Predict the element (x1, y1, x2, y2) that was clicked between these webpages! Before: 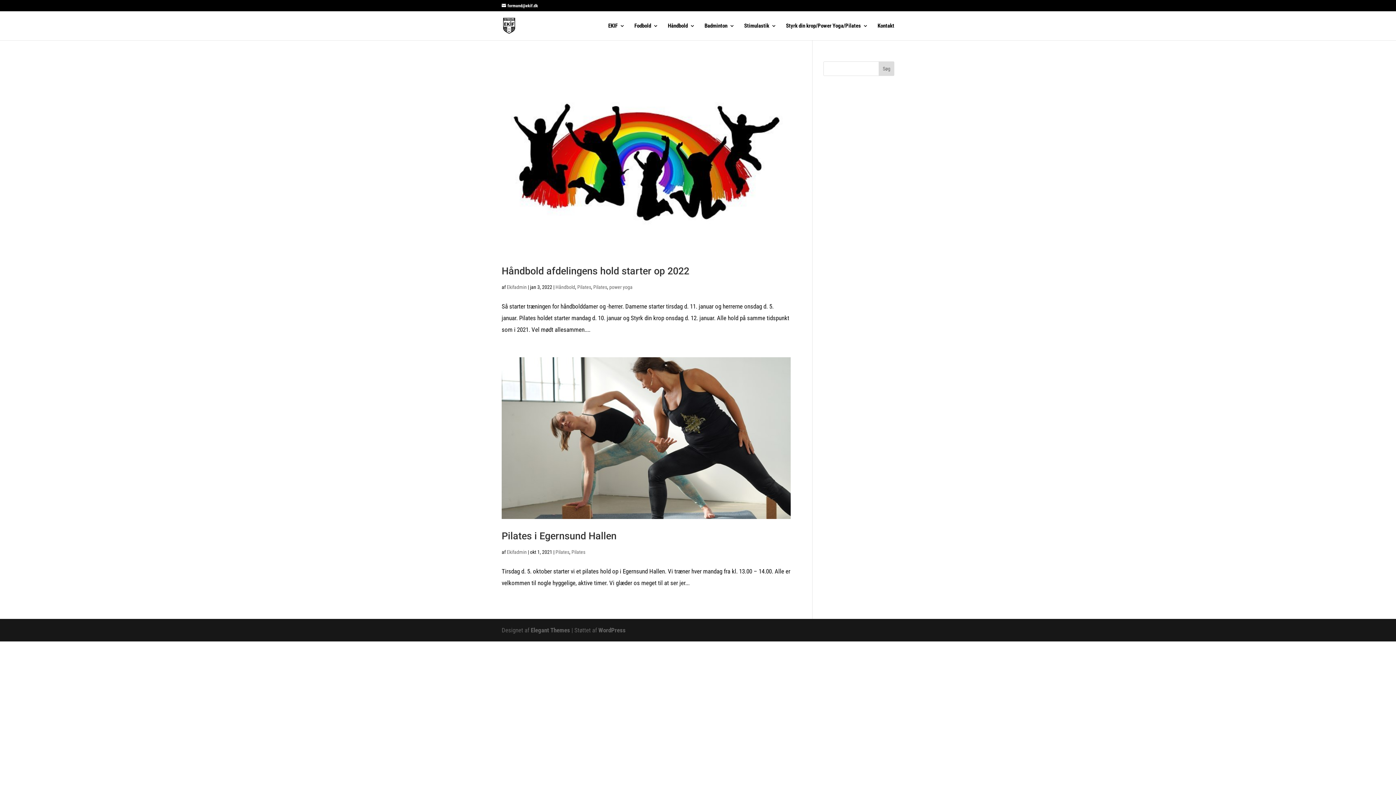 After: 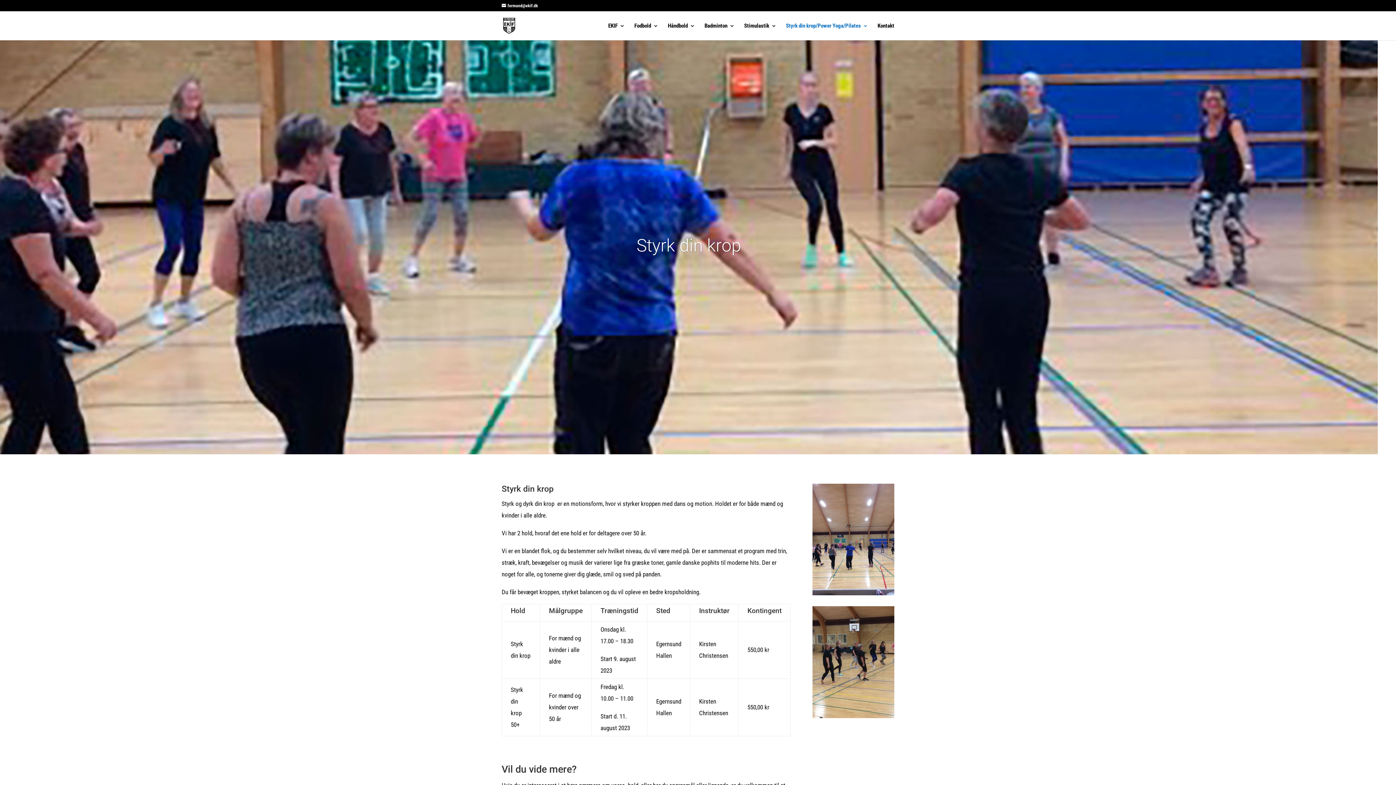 Action: label: Styrk din krop/Power Yoga/Pilates bbox: (786, 23, 868, 40)